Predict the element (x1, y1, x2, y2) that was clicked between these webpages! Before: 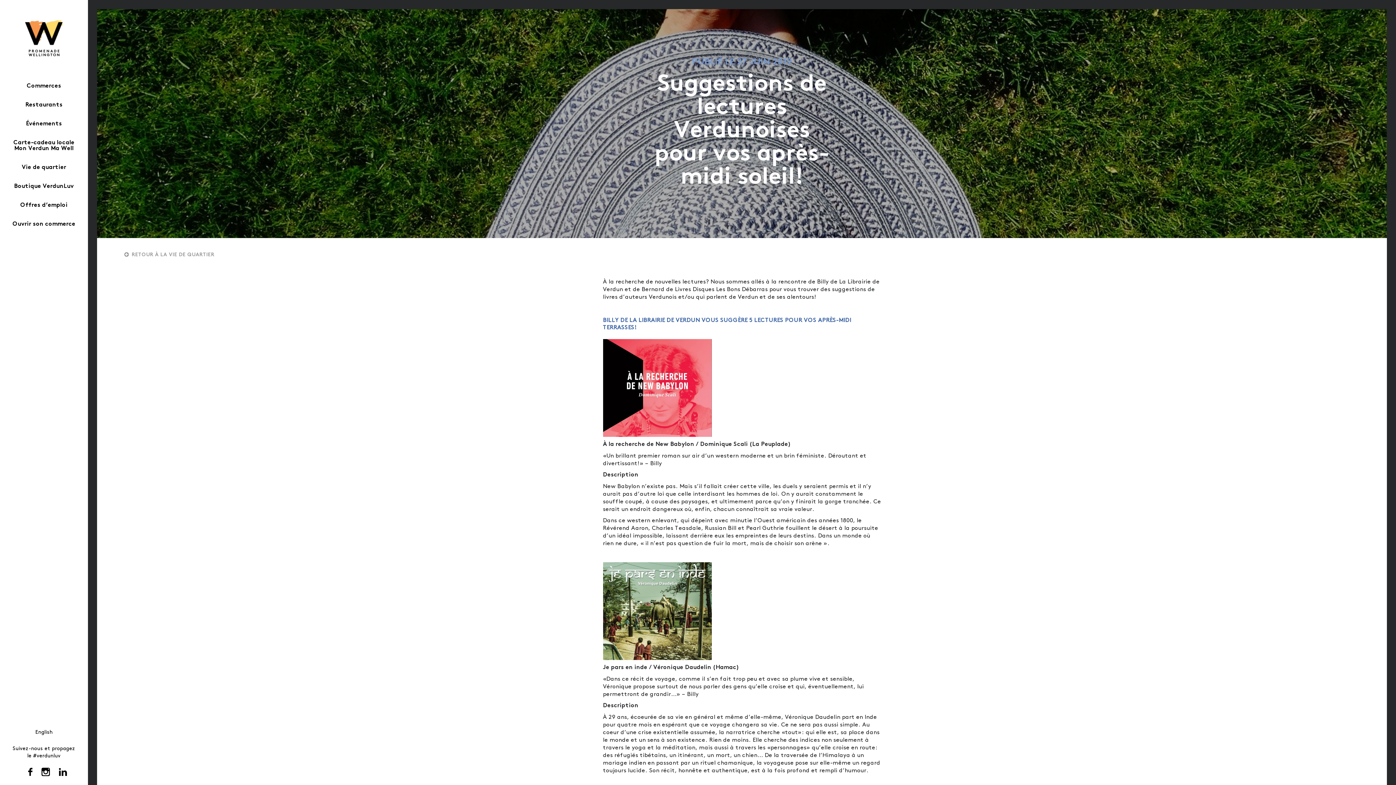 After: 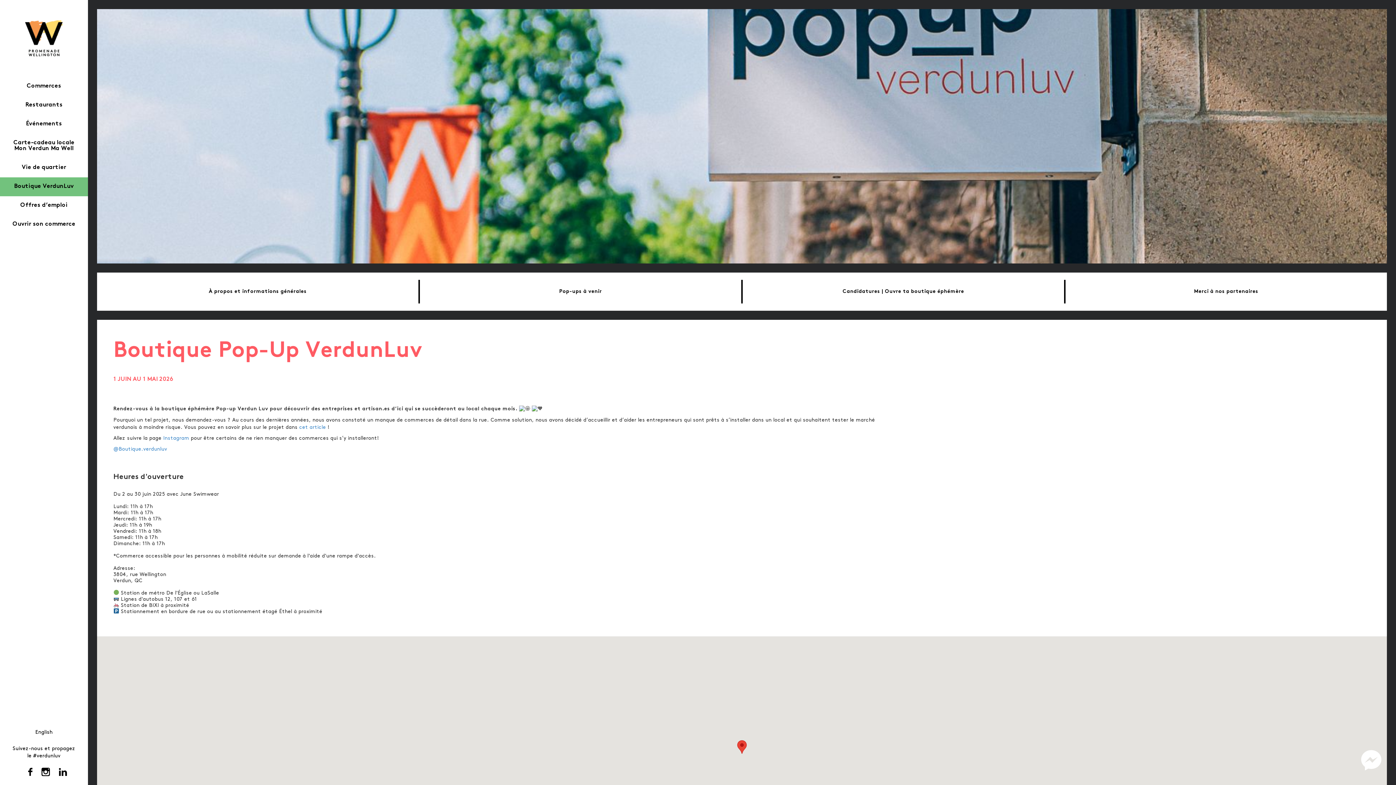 Action: bbox: (0, 177, 88, 196) label: Boutique VerdunLuv